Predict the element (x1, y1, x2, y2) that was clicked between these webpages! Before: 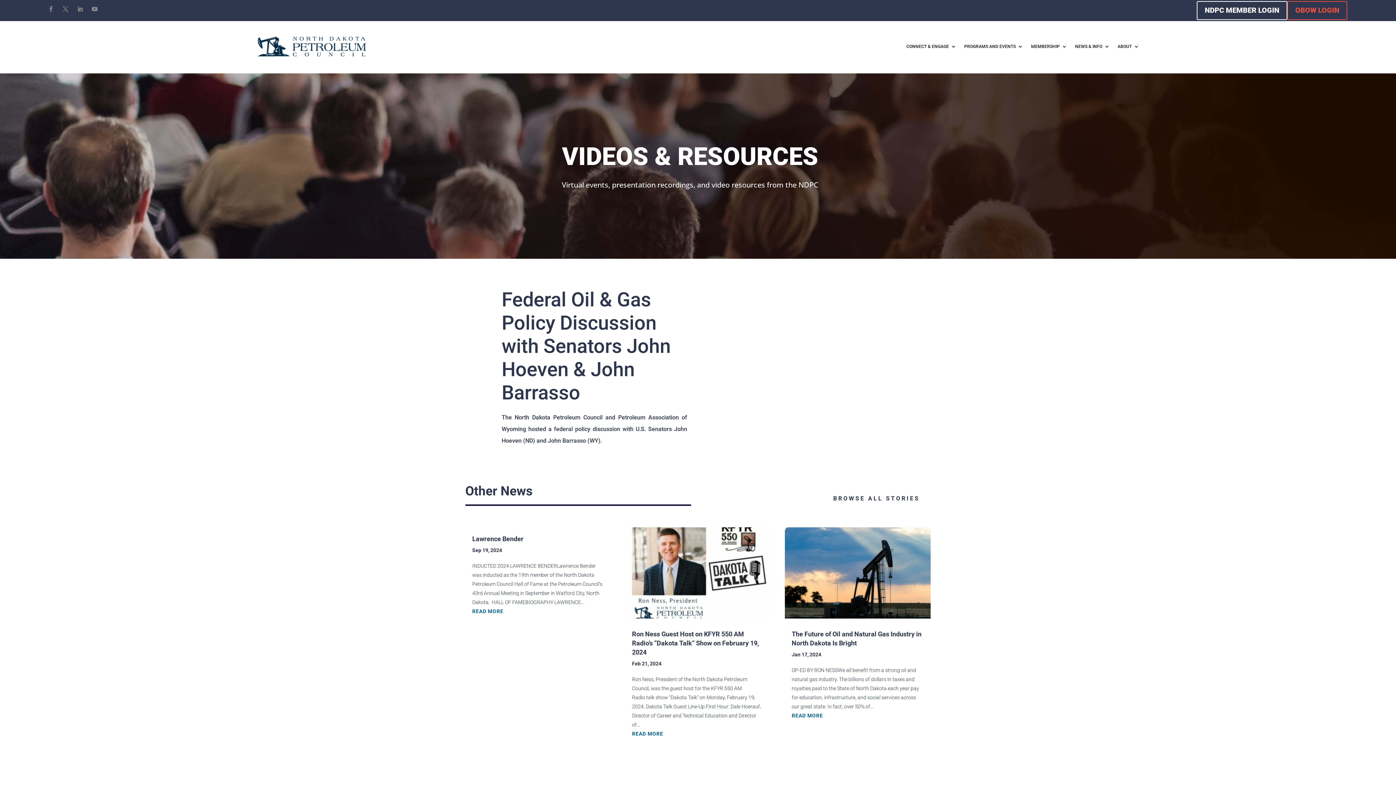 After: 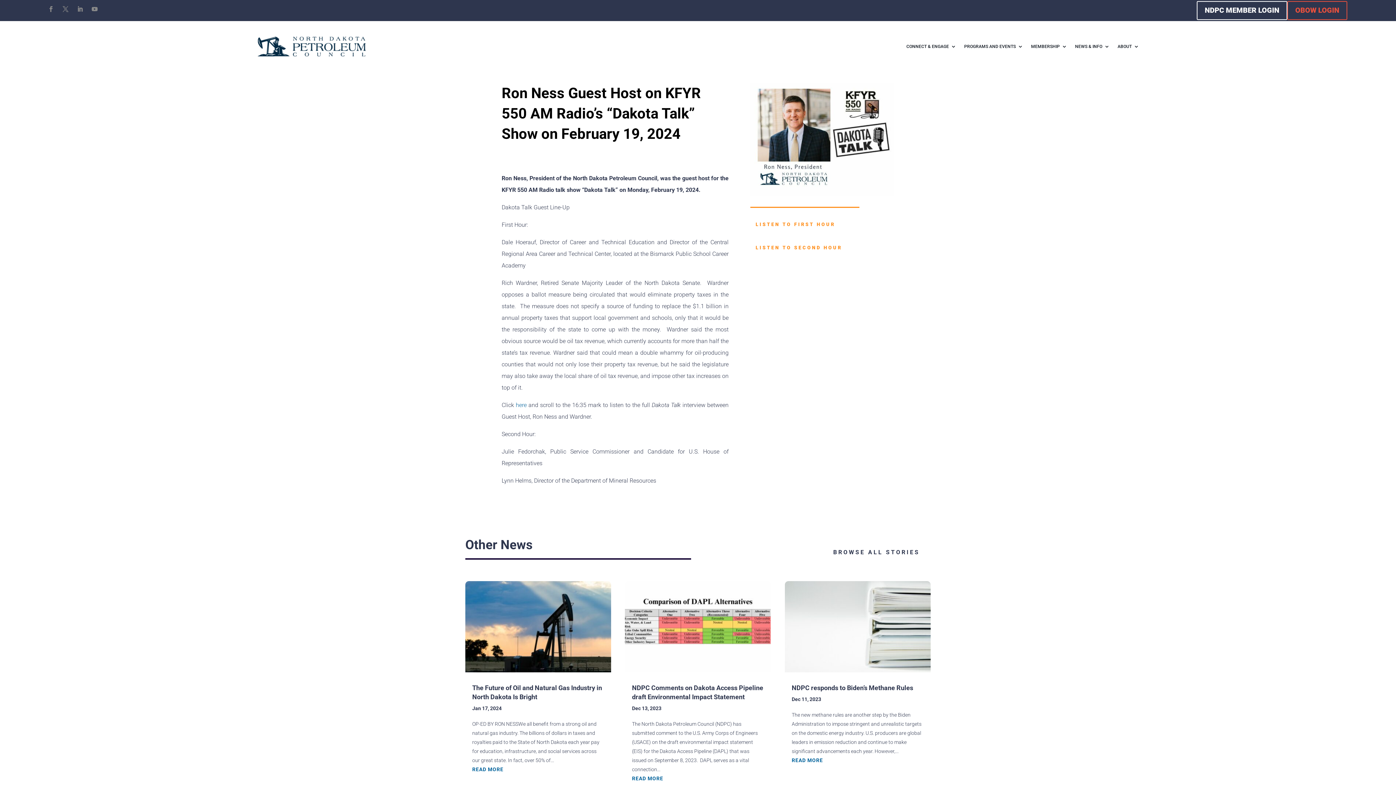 Action: bbox: (624, 527, 771, 618)